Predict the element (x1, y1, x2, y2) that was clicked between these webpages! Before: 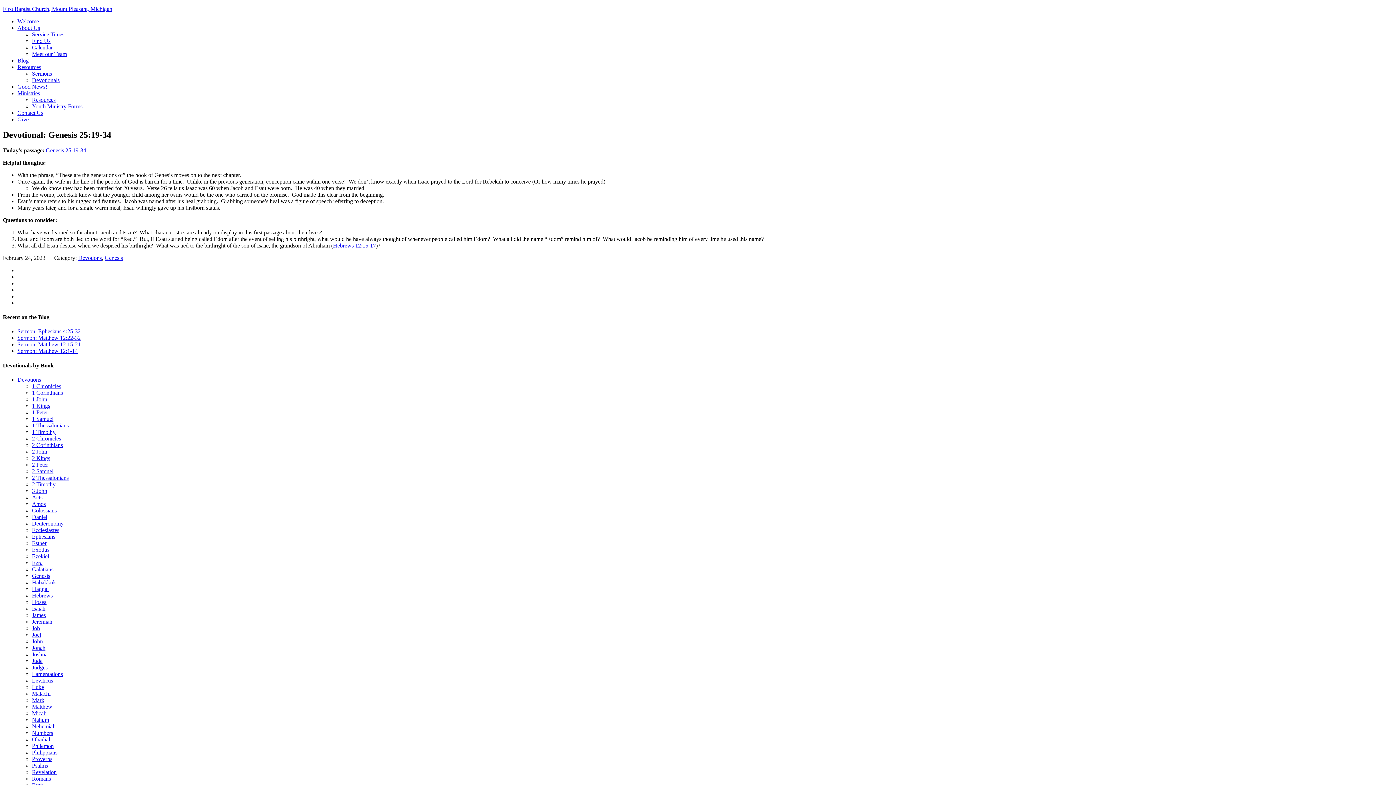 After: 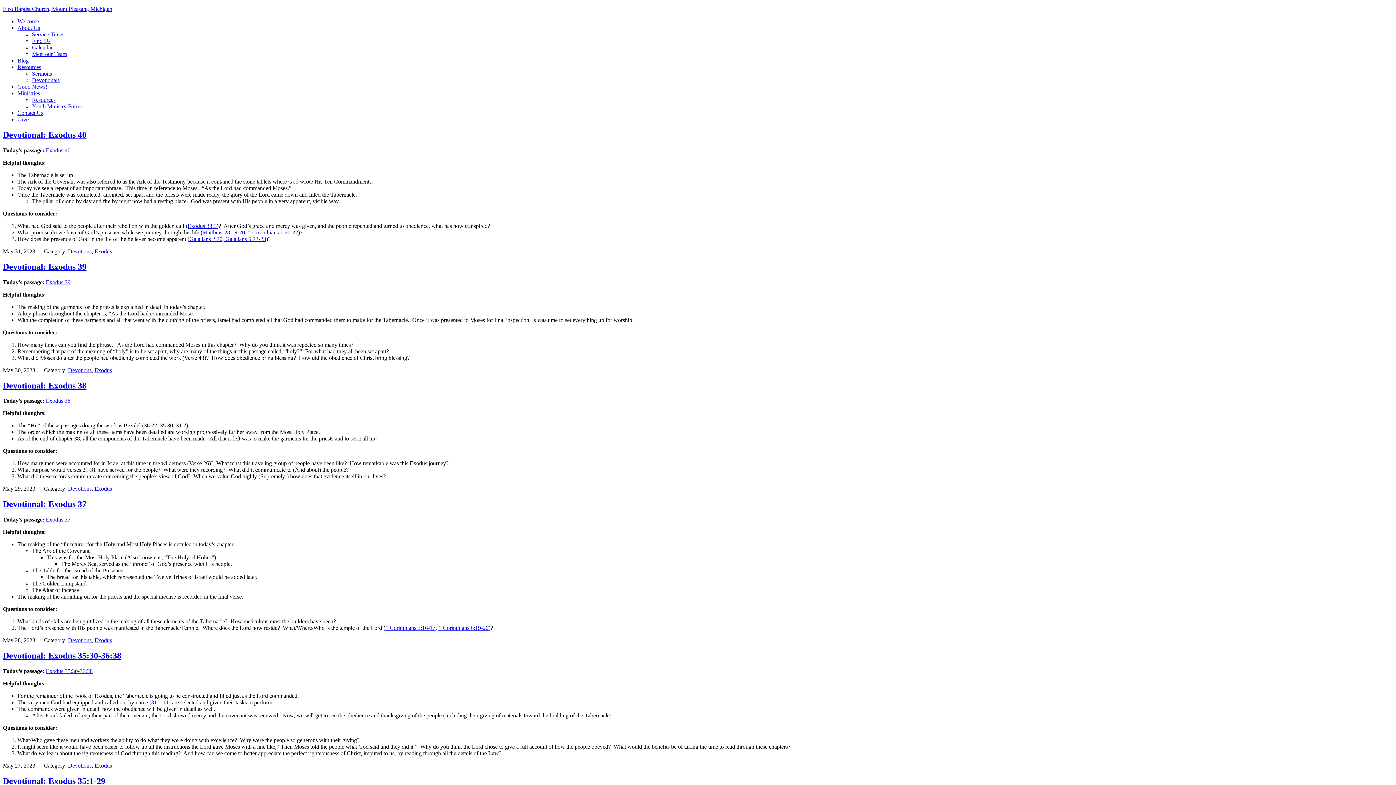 Action: label: Exodus bbox: (32, 546, 49, 553)